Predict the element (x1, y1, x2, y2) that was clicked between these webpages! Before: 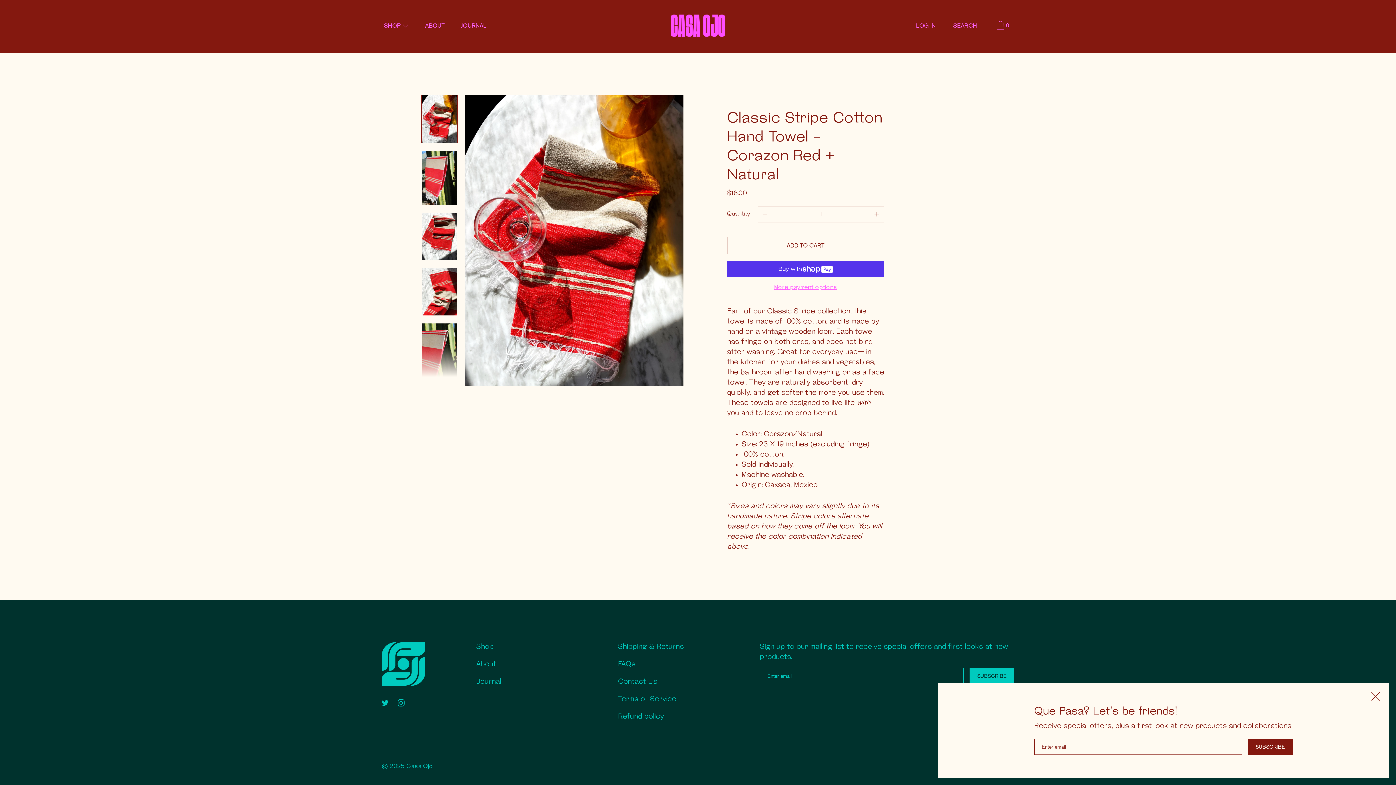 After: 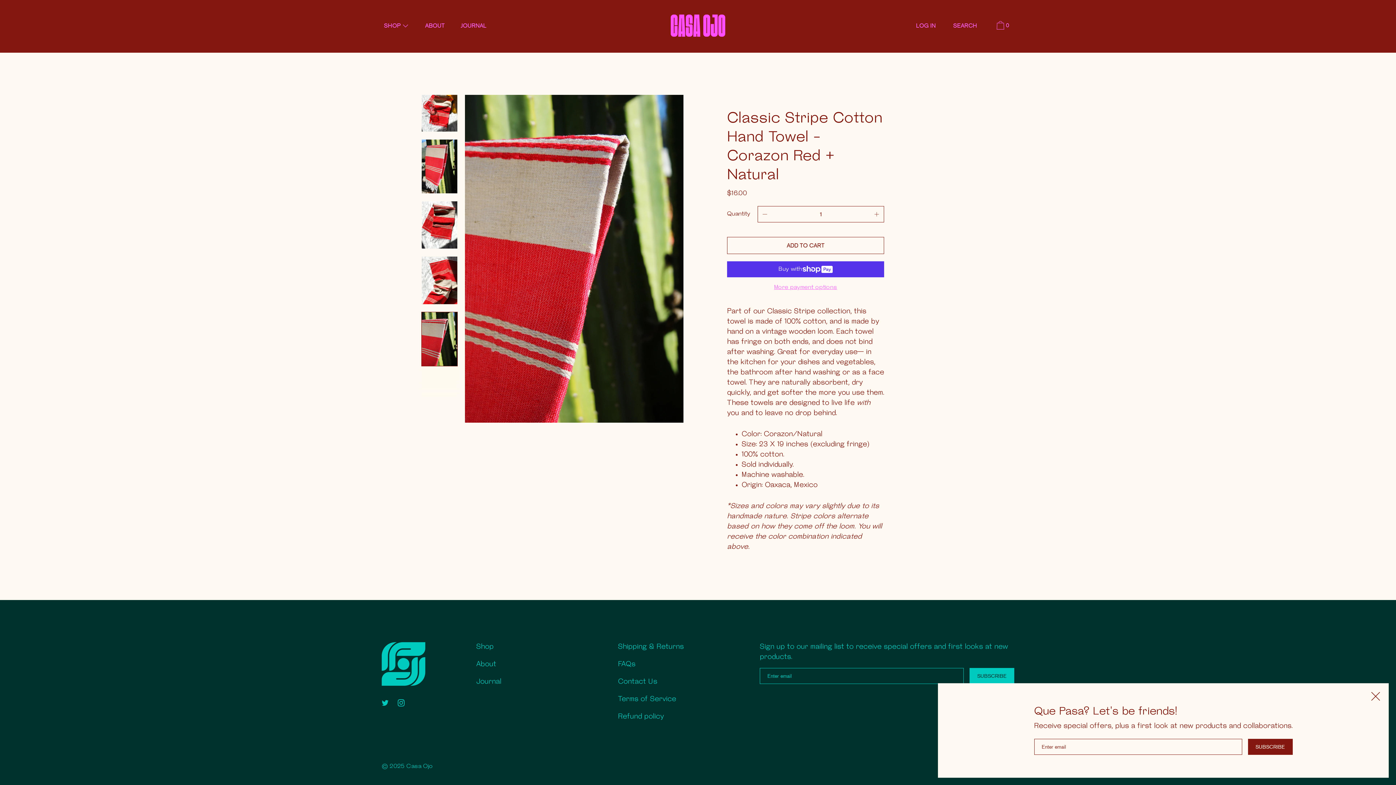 Action: bbox: (421, 323, 457, 377)